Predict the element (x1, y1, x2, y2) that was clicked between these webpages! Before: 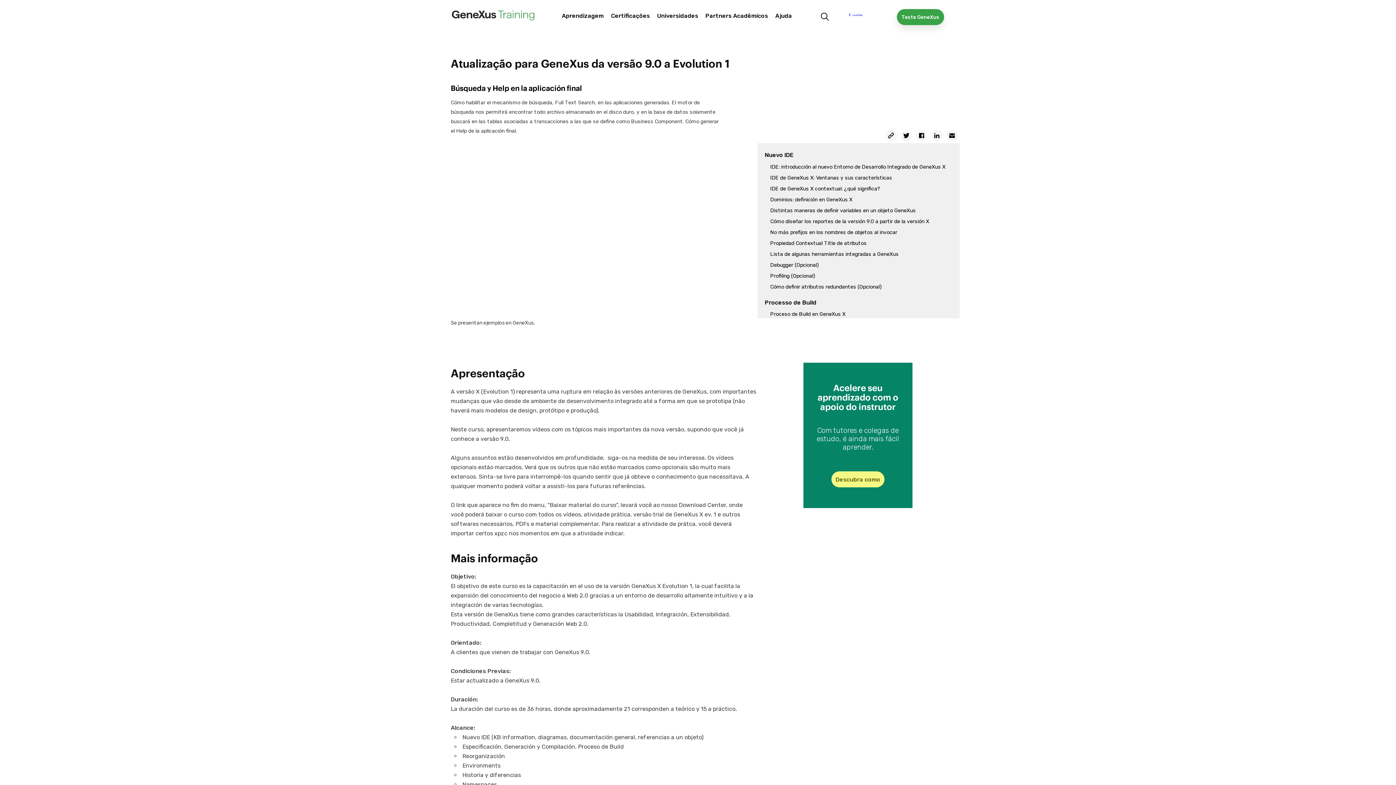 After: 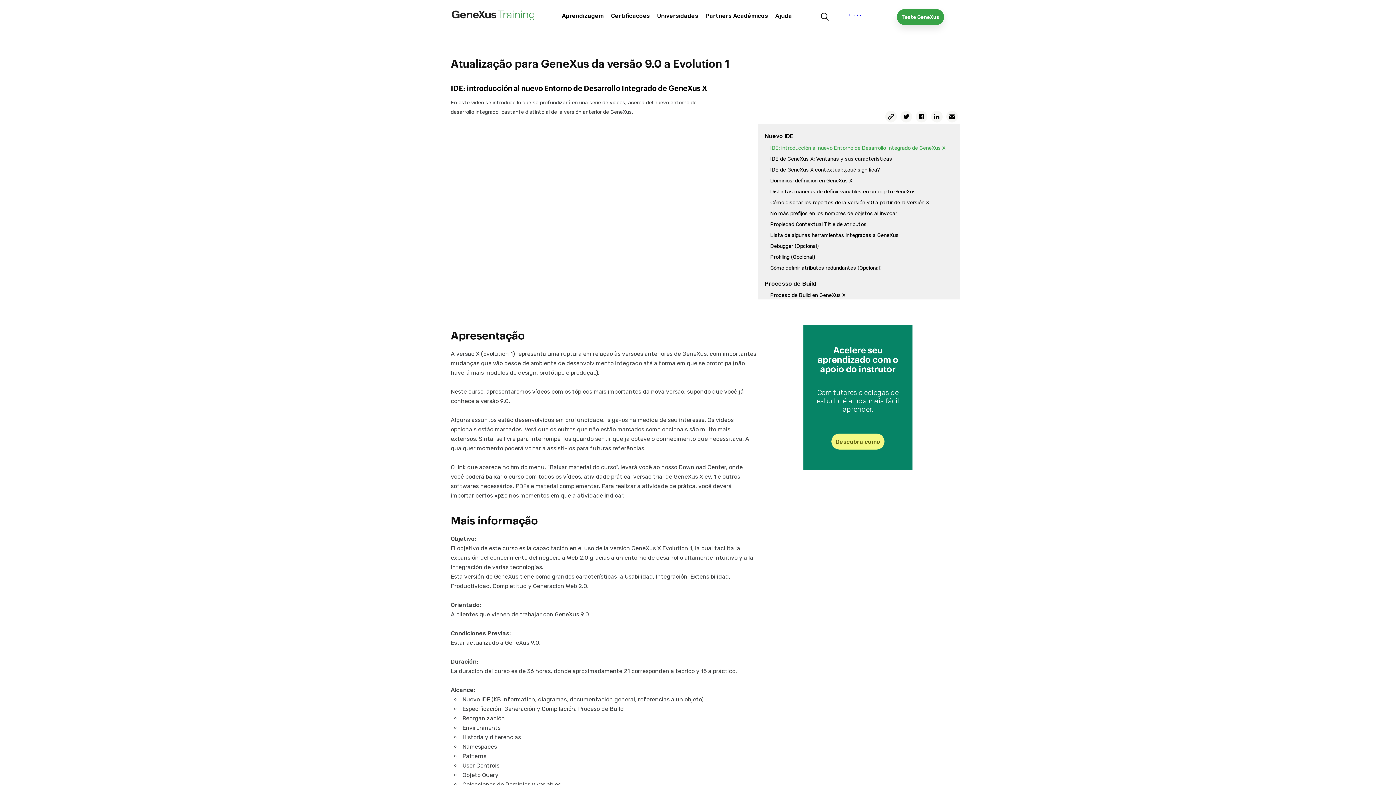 Action: label: IDE: introducción al nuevo Entorno de Desarrollo Integrado de GeneXus X bbox: (770, 163, 945, 170)